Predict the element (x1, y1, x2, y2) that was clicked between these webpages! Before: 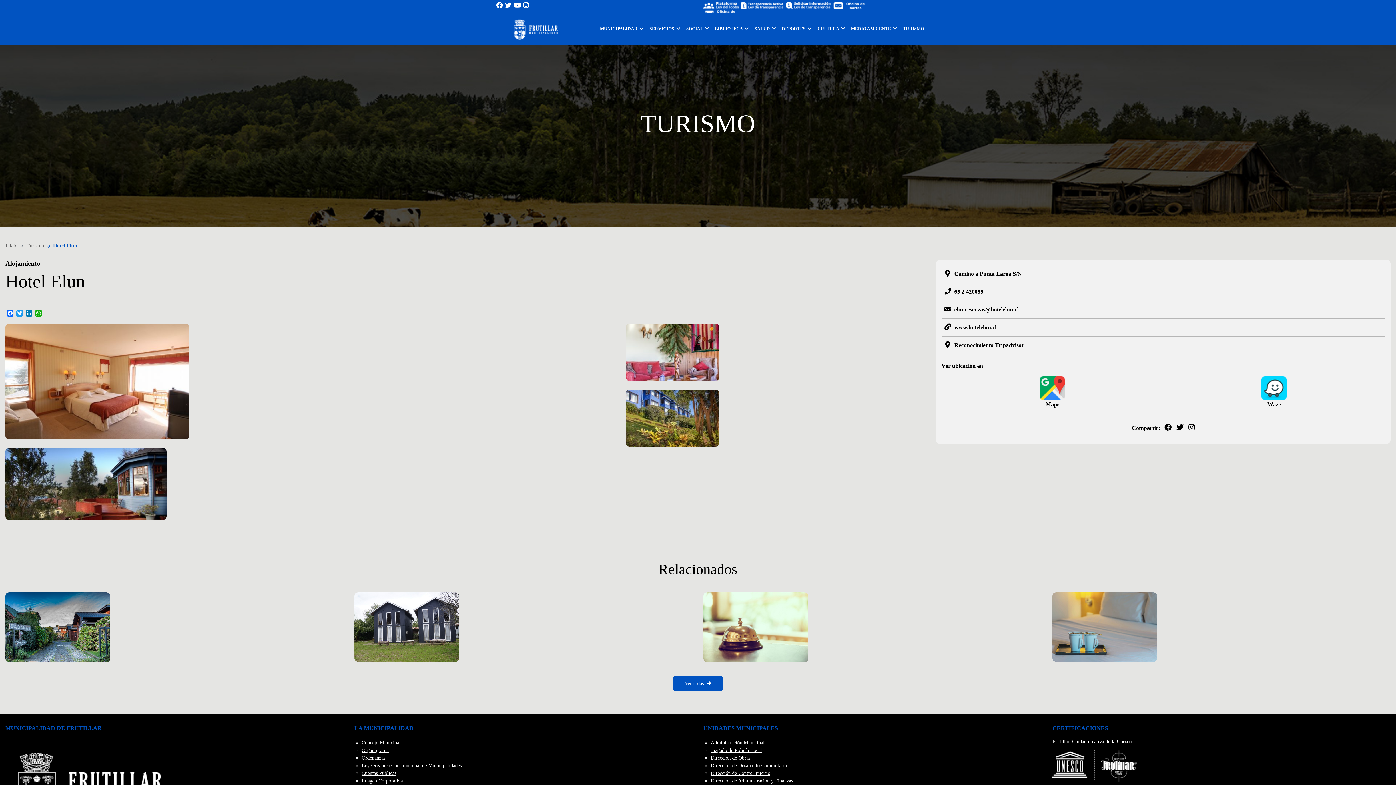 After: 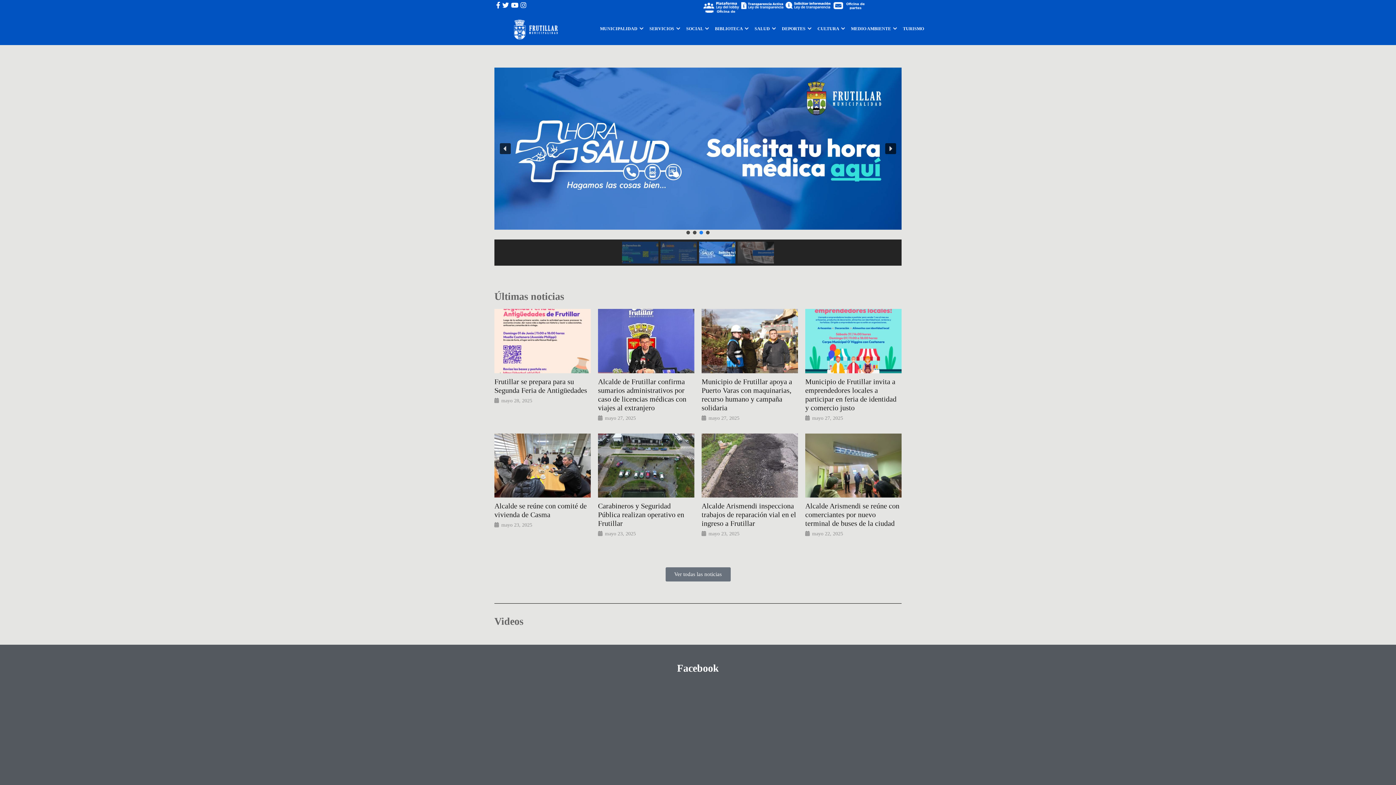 Action: bbox: (496, 15, 597, 42)